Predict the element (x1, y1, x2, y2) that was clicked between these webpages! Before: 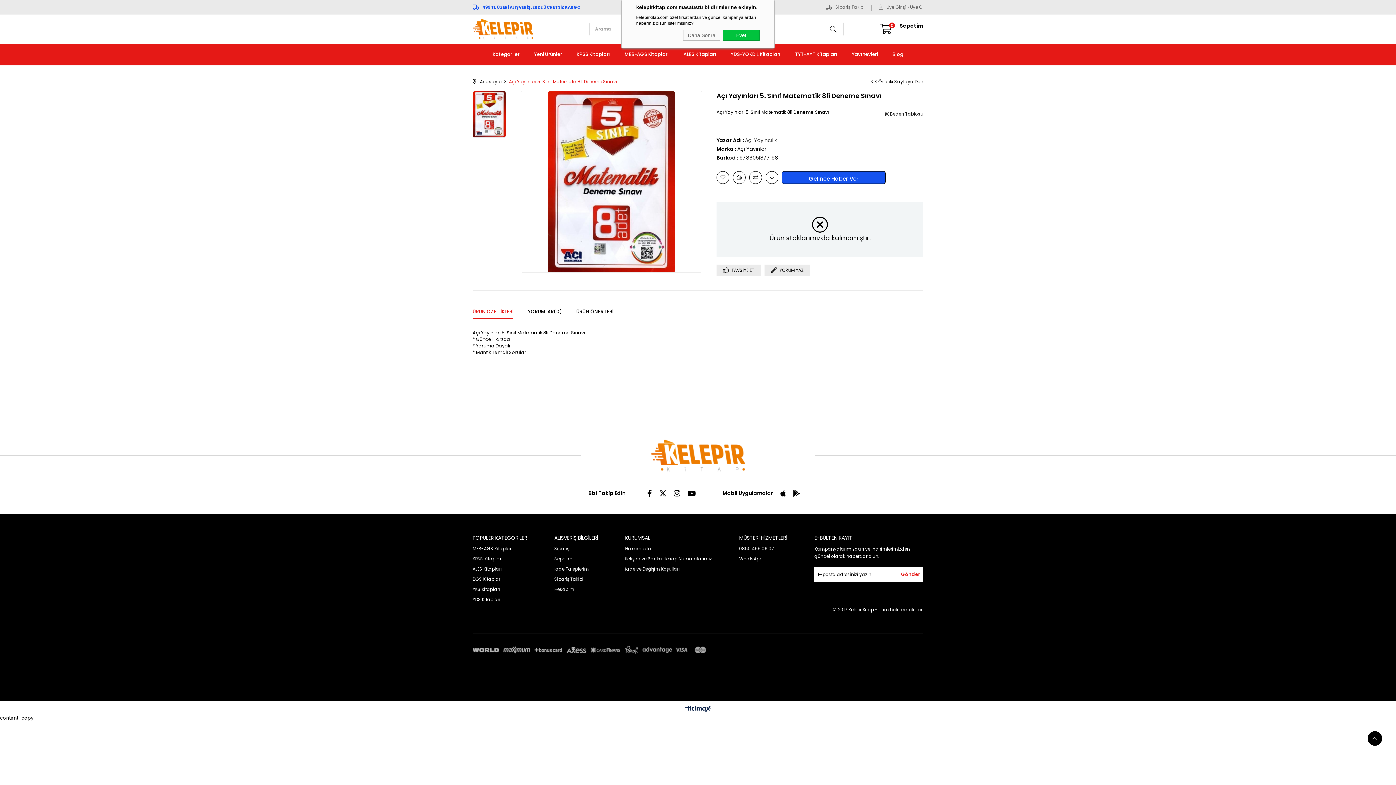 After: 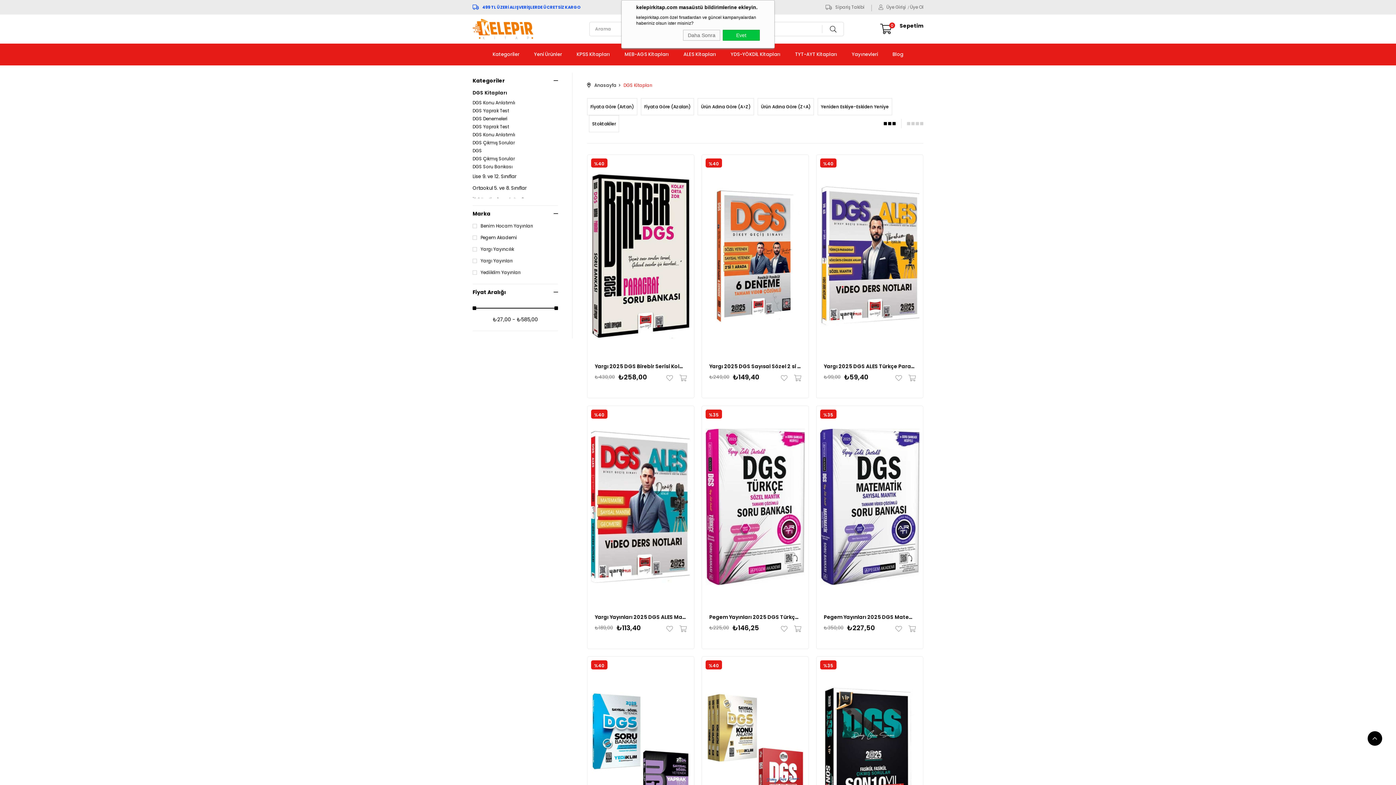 Action: label: DGS Kitapları bbox: (472, 576, 512, 582)